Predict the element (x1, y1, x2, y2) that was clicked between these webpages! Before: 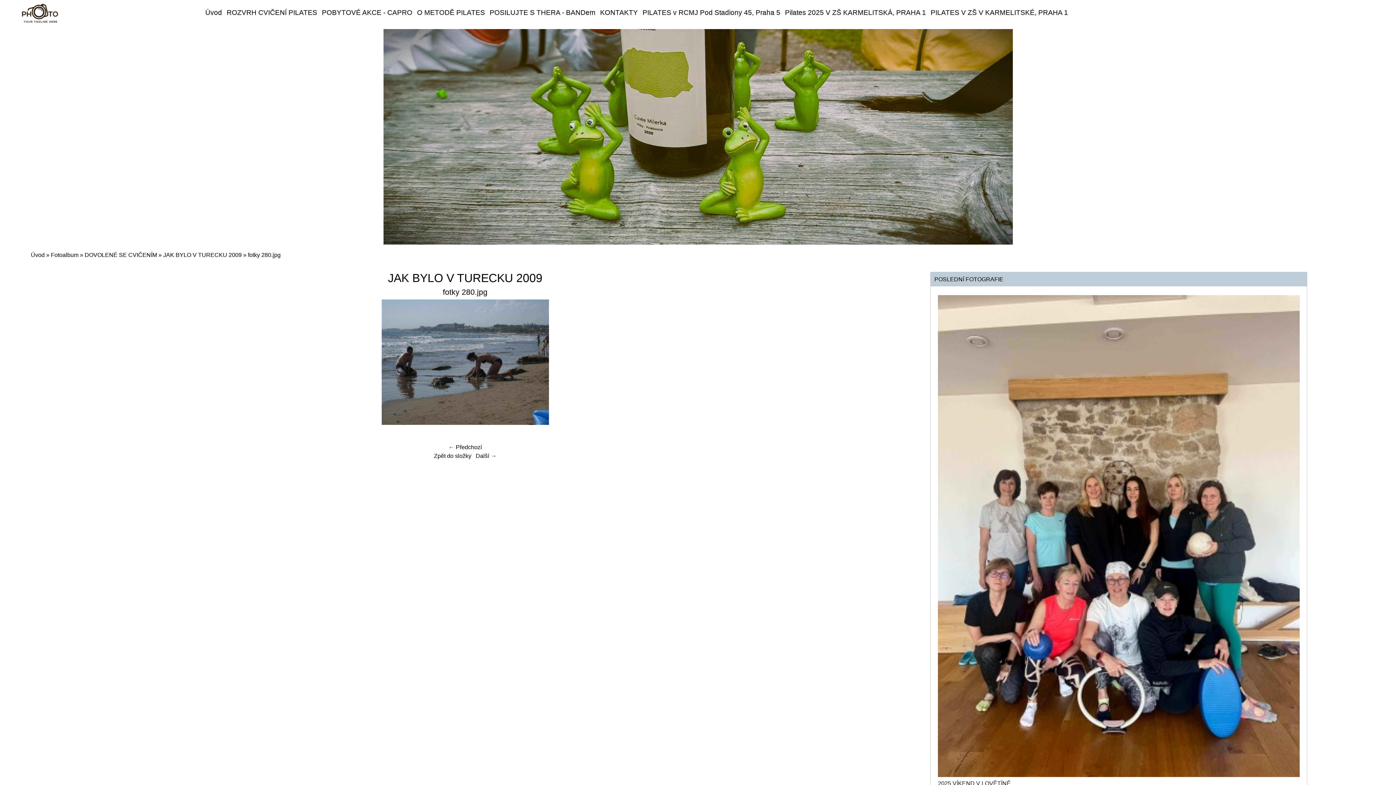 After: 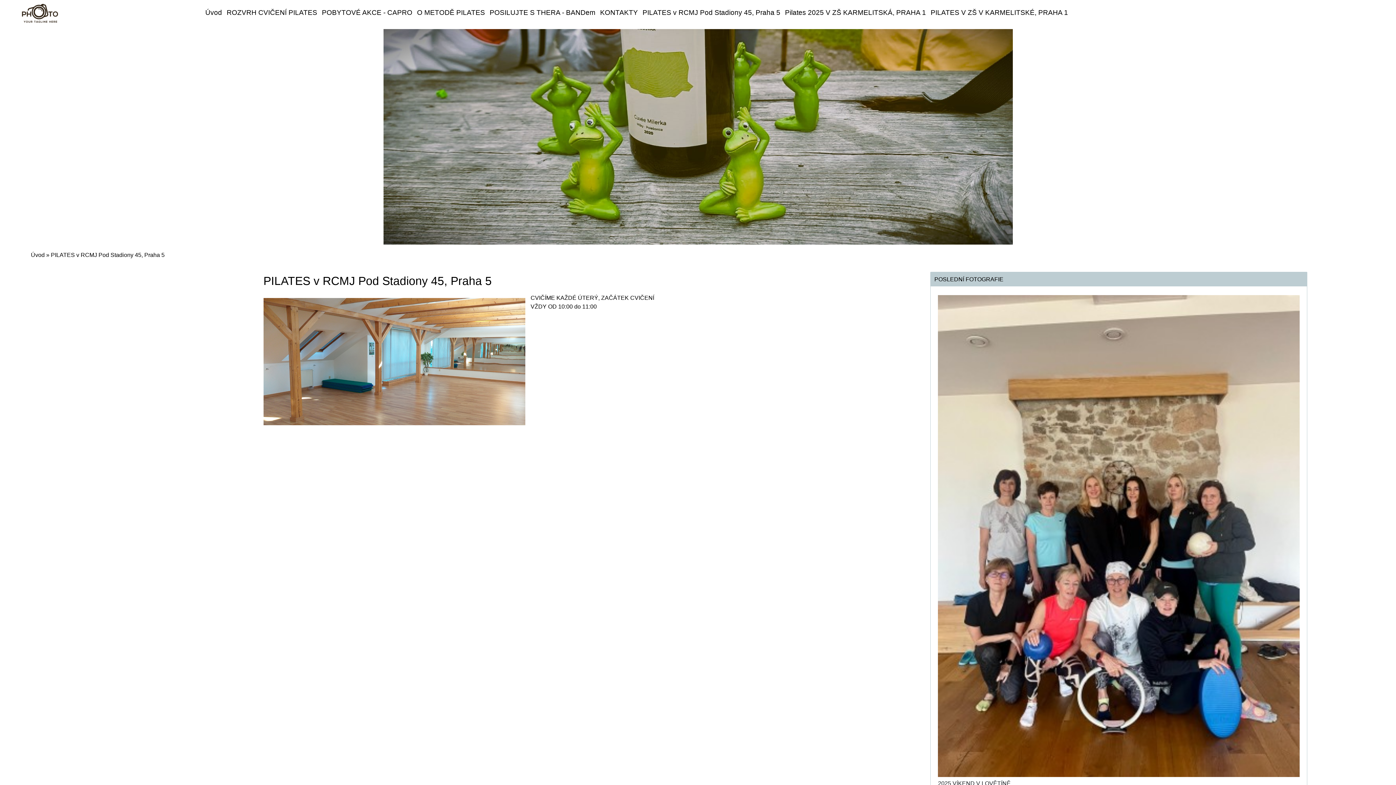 Action: label: PILATES v RCMJ Pod Stadiony 45, Praha 5 bbox: (640, 5, 782, 19)